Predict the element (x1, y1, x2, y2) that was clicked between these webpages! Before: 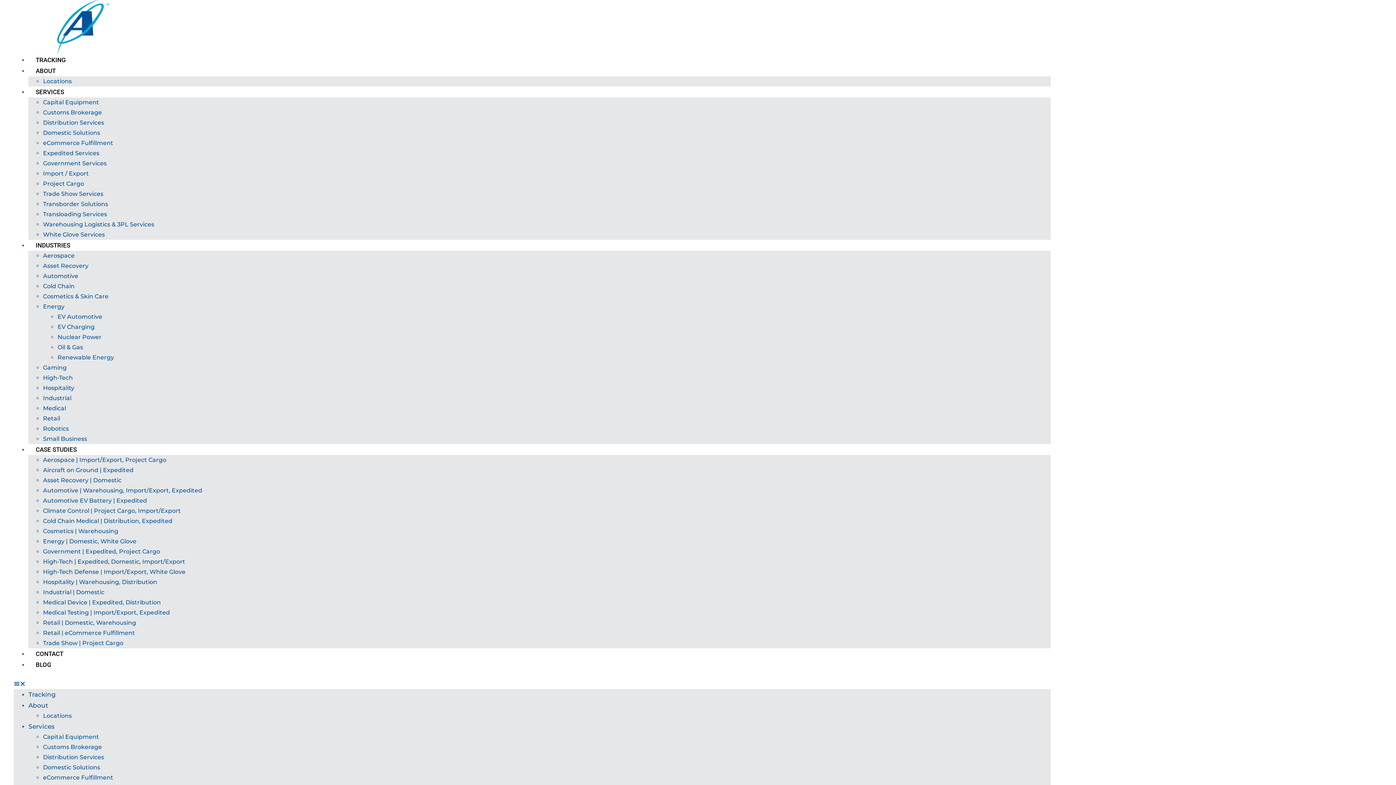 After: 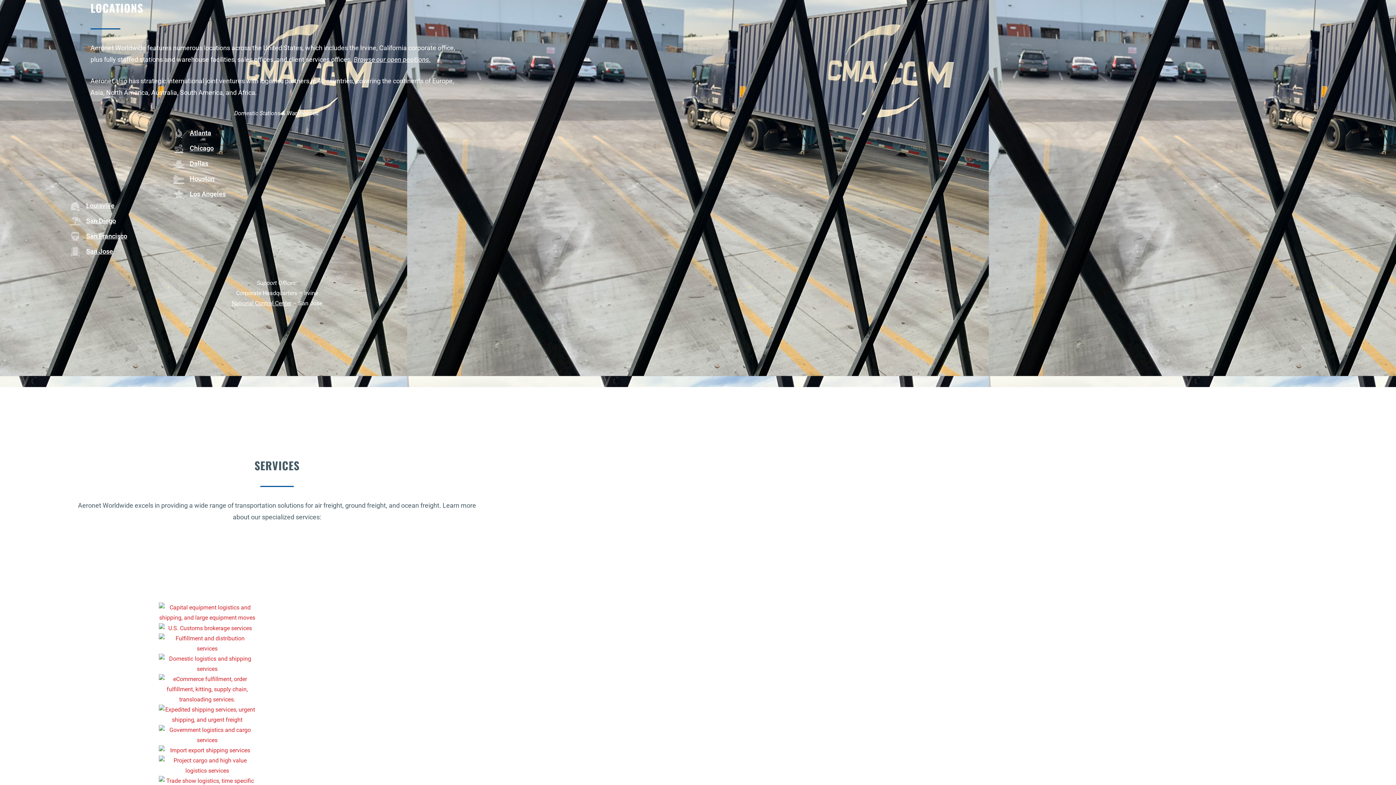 Action: label: Locations bbox: (43, 77, 71, 84)